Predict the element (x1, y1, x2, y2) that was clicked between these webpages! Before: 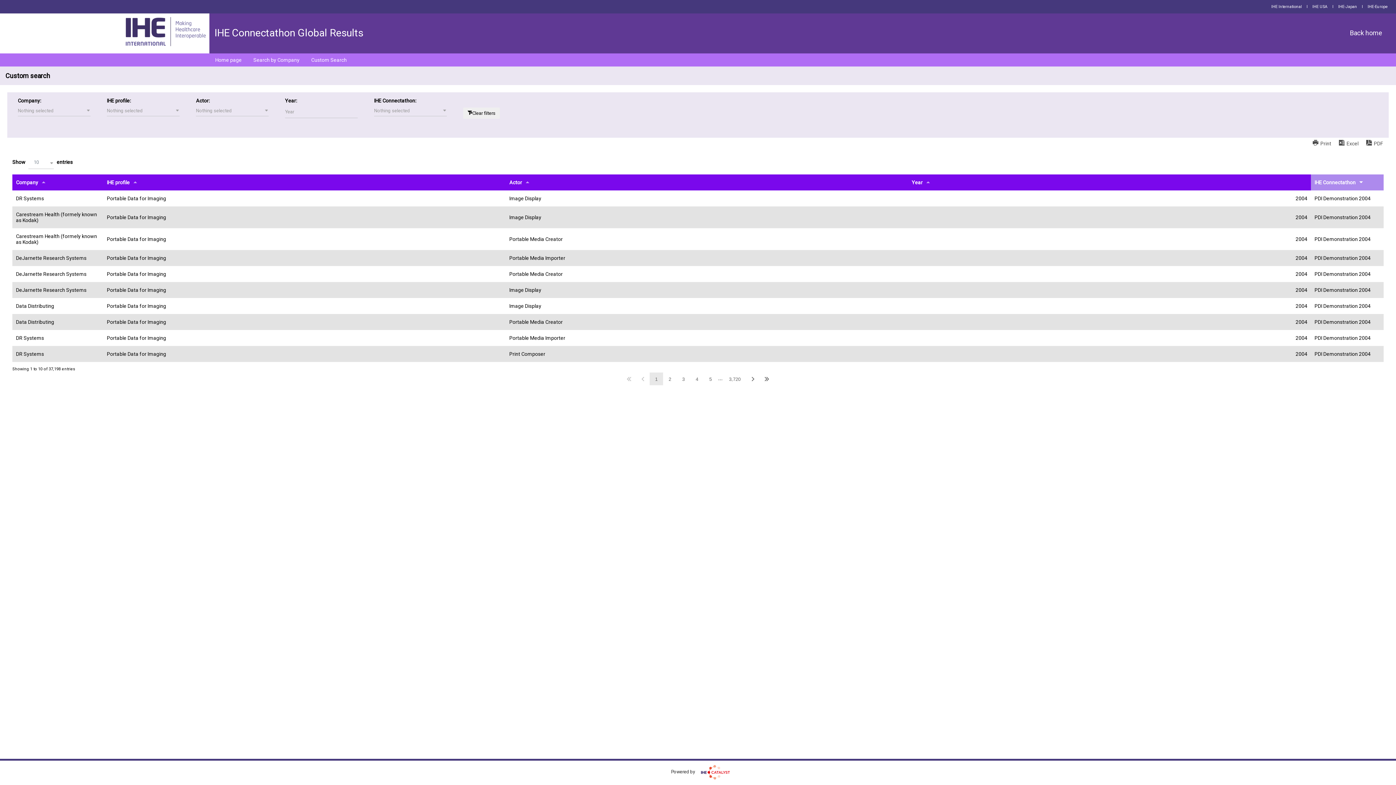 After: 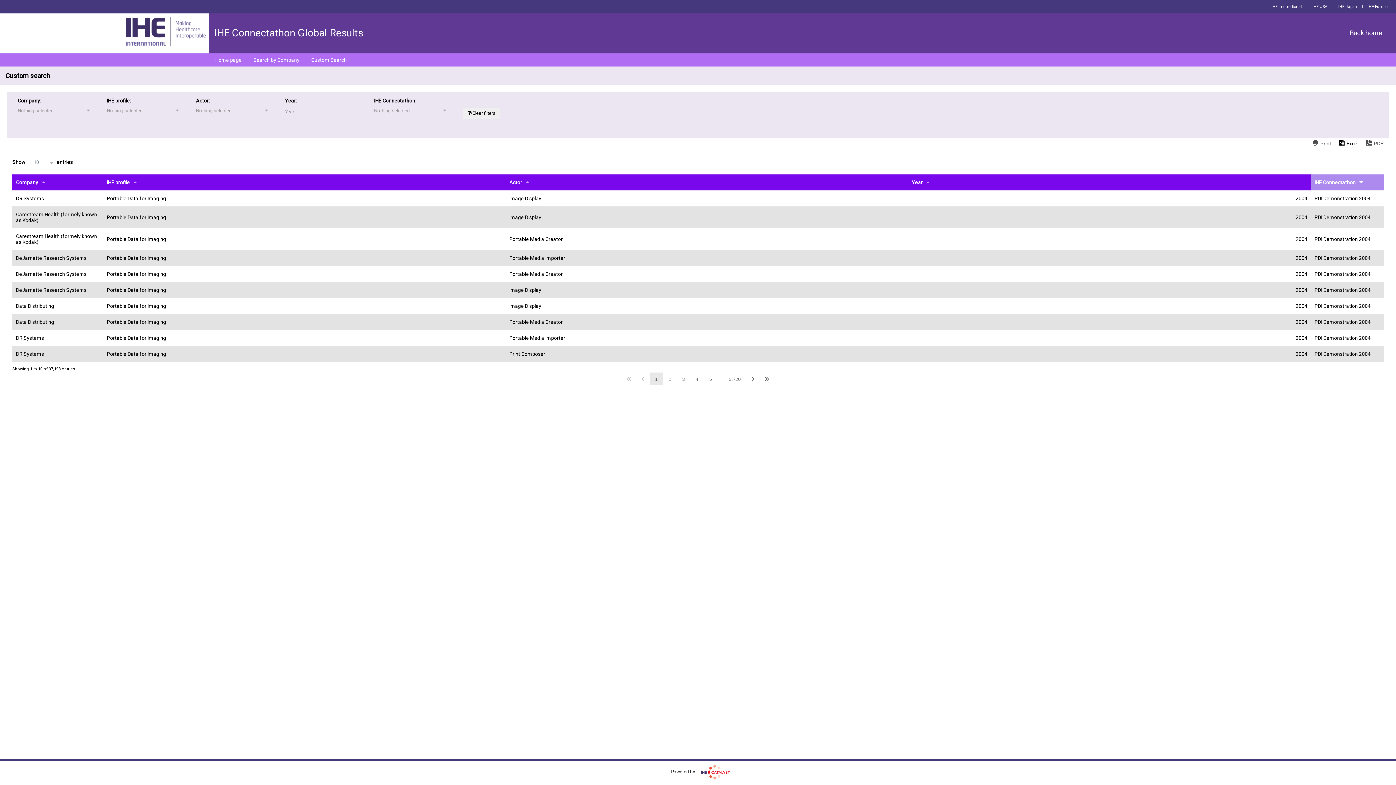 Action: label: Excel bbox: (1336, 137, 1362, 149)